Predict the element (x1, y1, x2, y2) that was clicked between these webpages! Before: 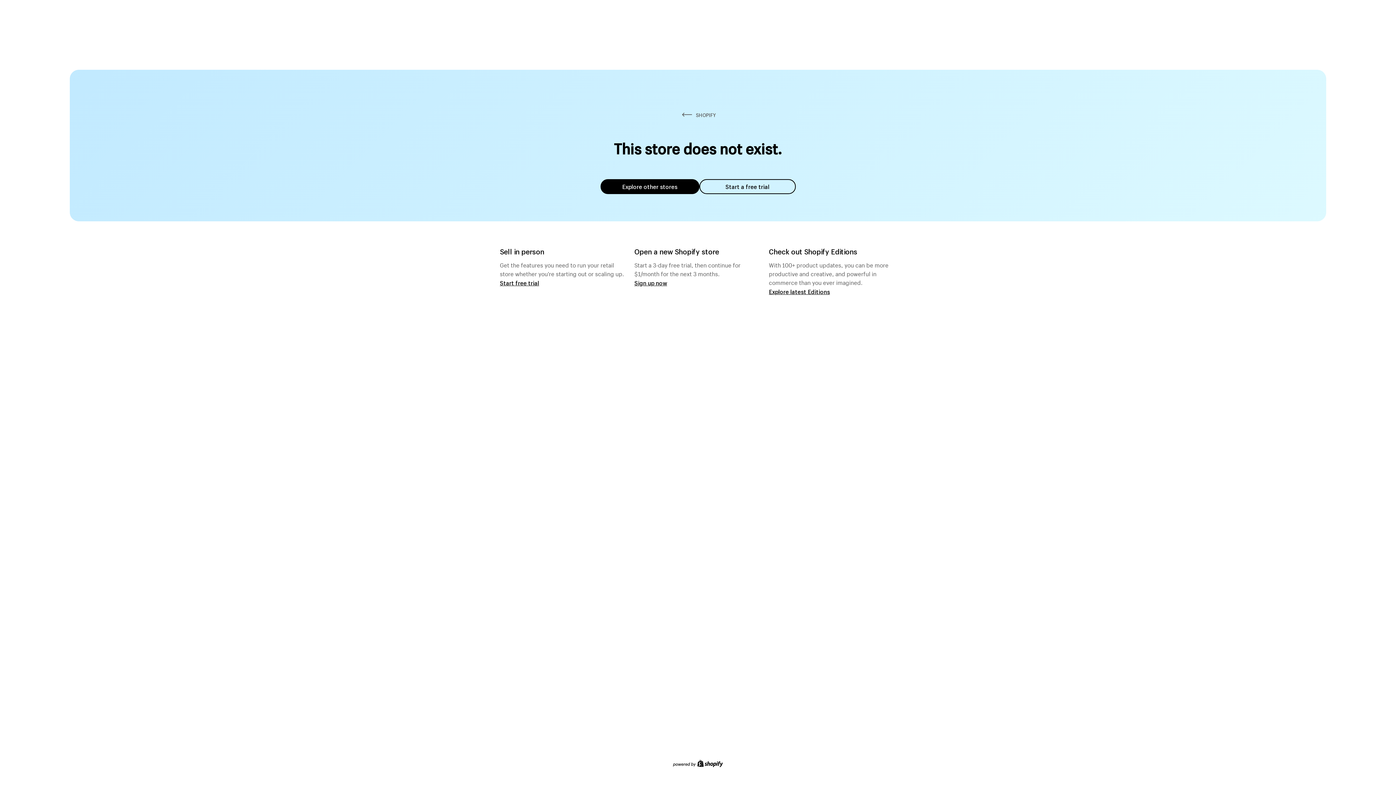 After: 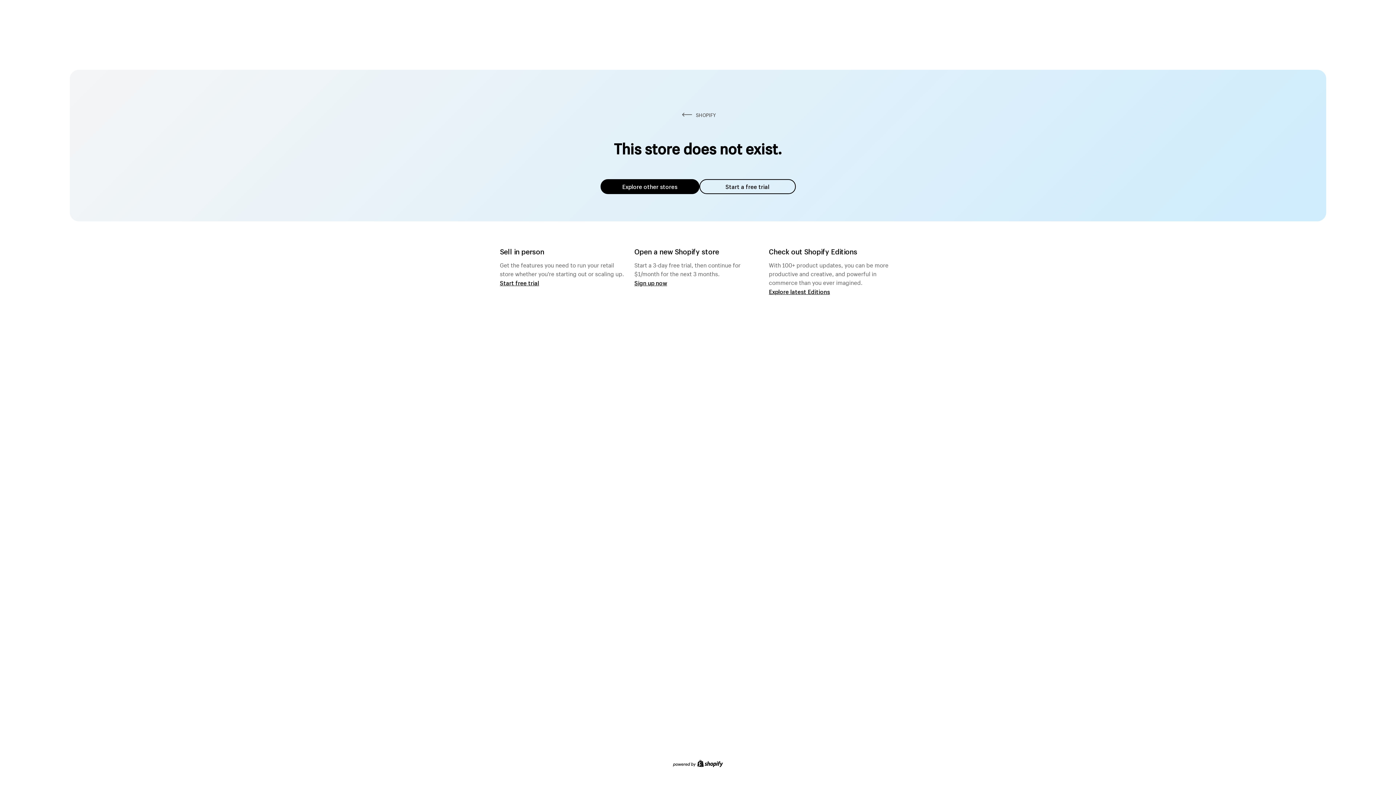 Action: bbox: (600, 179, 699, 194) label: Explore other stores